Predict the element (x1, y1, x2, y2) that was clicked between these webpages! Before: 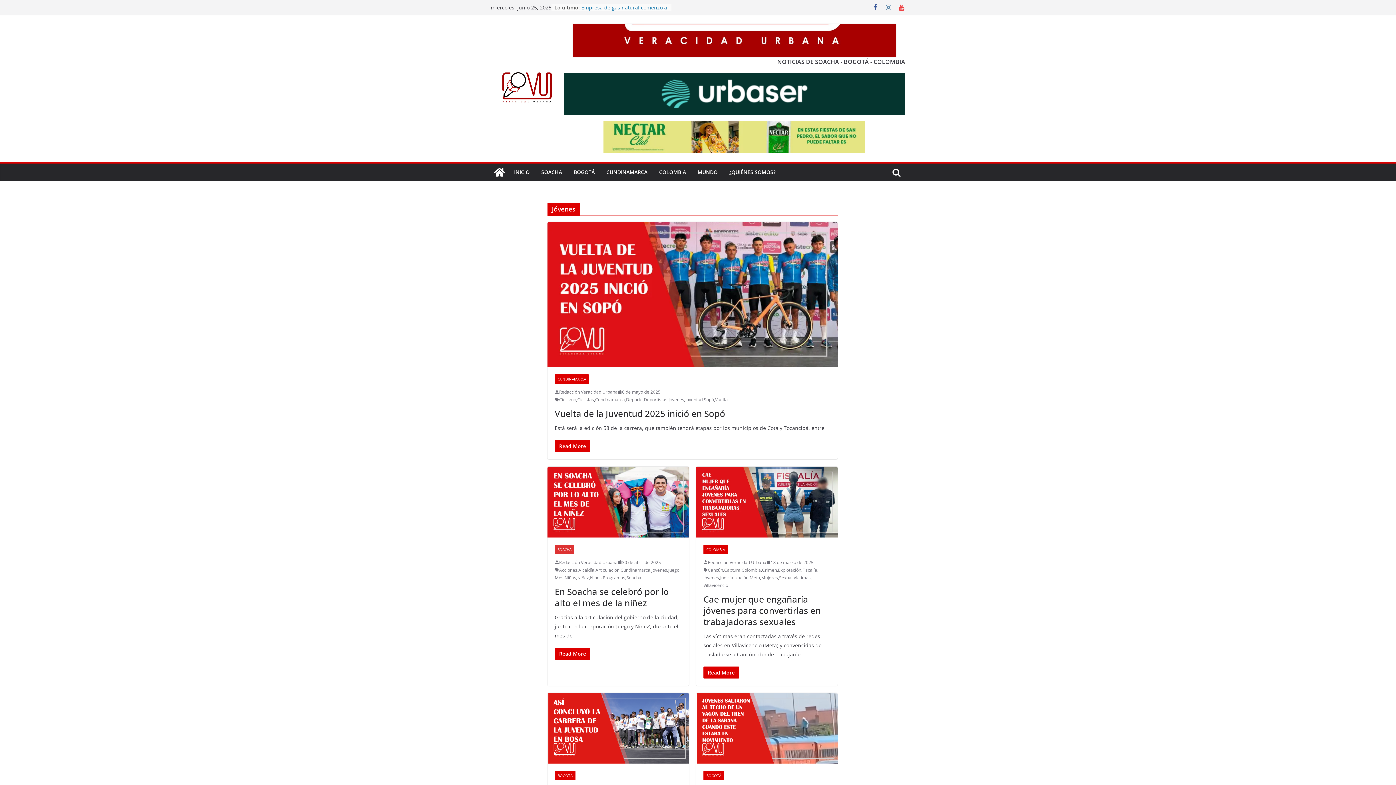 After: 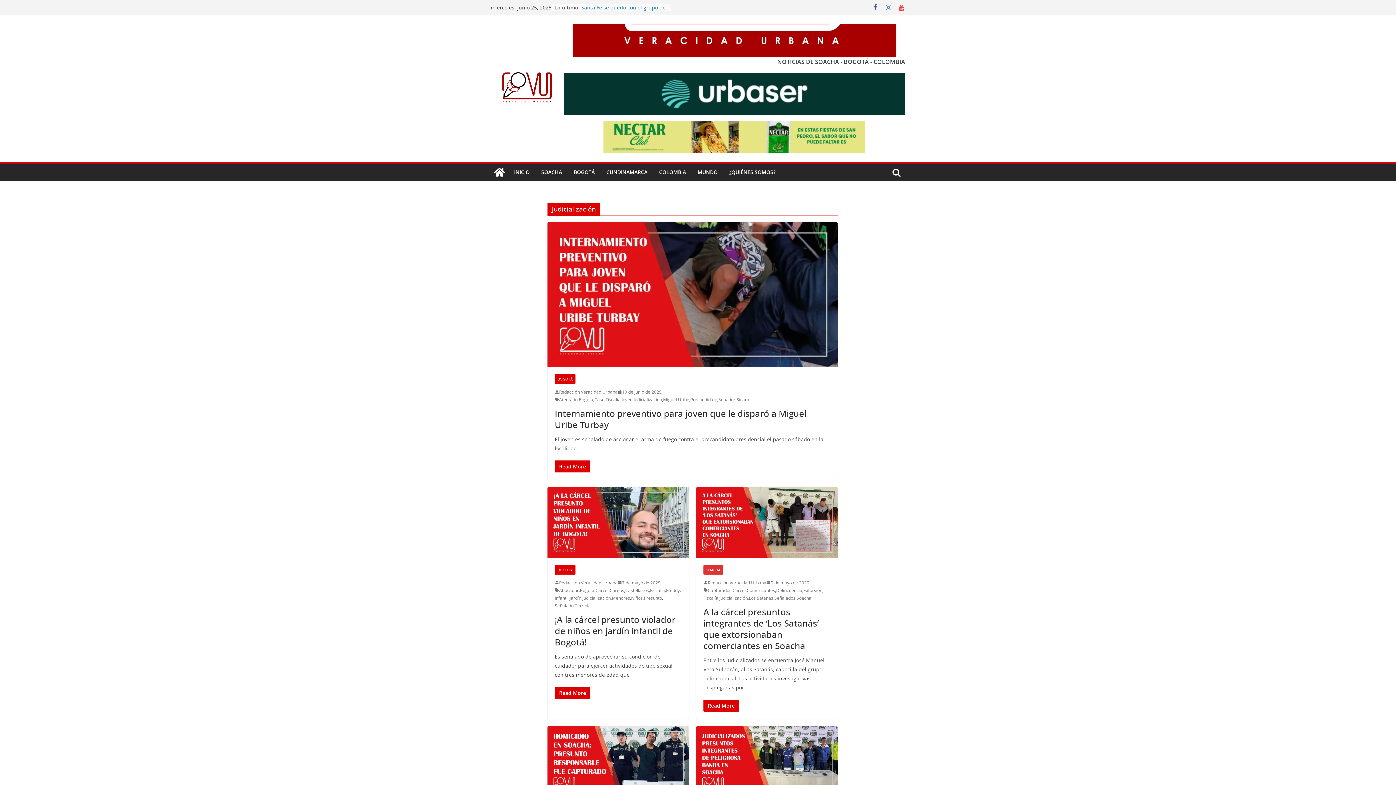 Action: bbox: (720, 574, 748, 581) label: Judicialización